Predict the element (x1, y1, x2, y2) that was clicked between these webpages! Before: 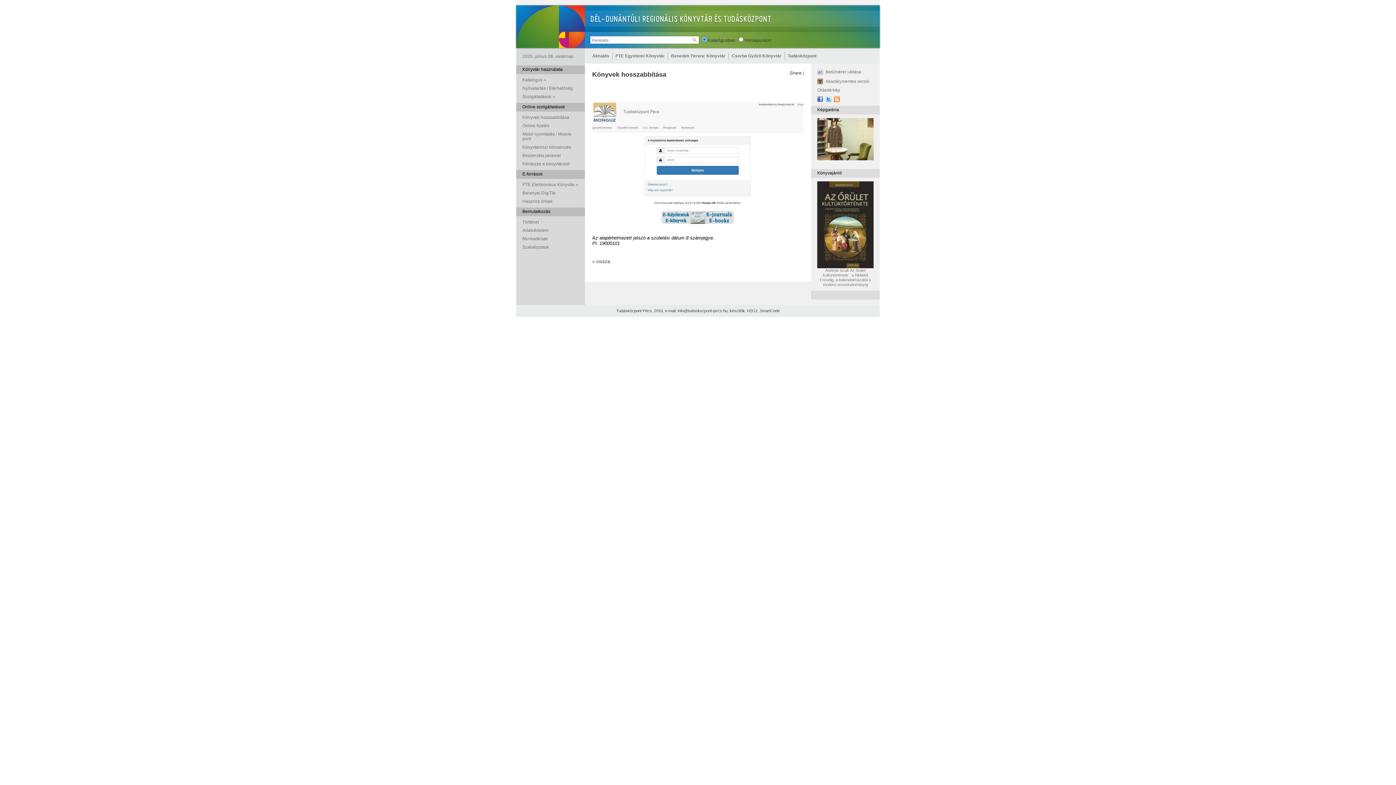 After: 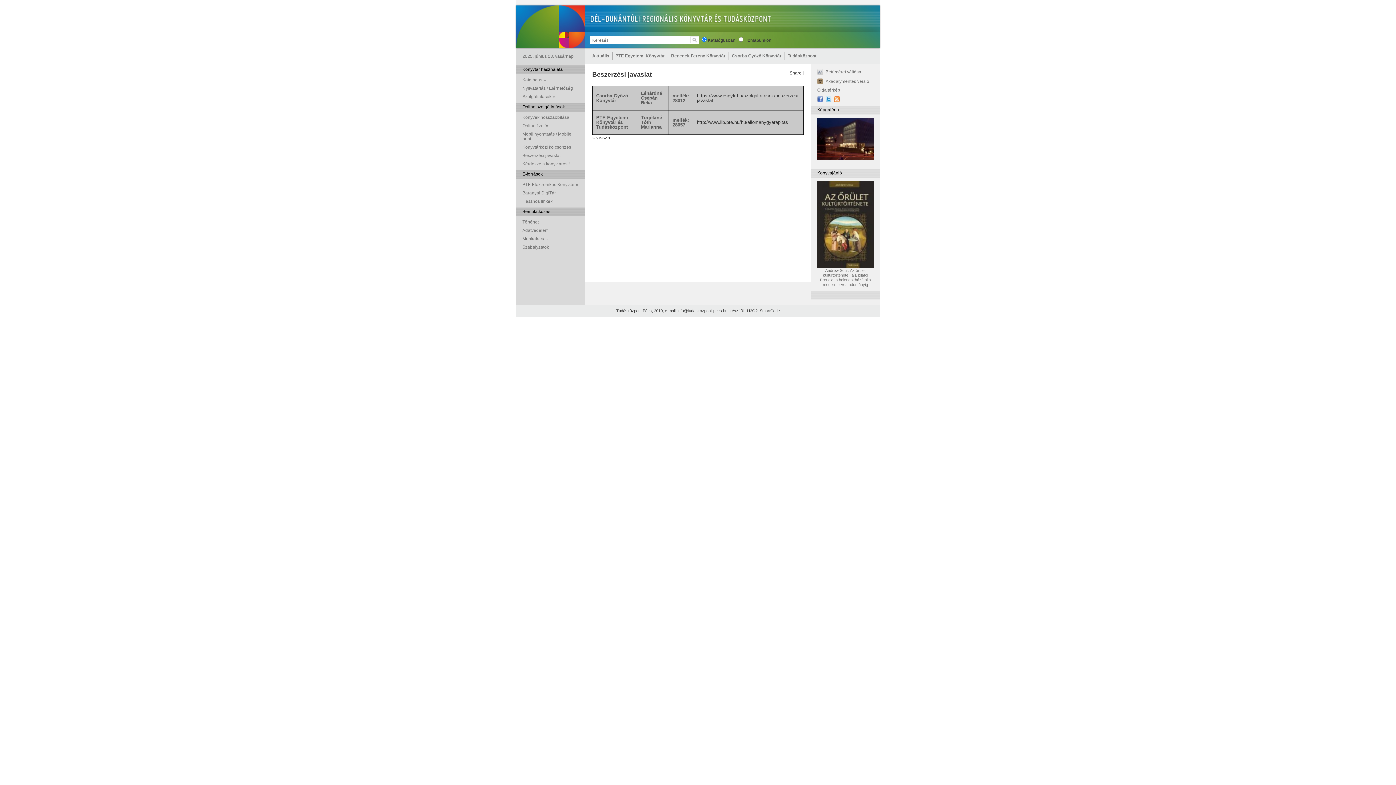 Action: bbox: (522, 153, 560, 158) label: Beszerzési javaslat